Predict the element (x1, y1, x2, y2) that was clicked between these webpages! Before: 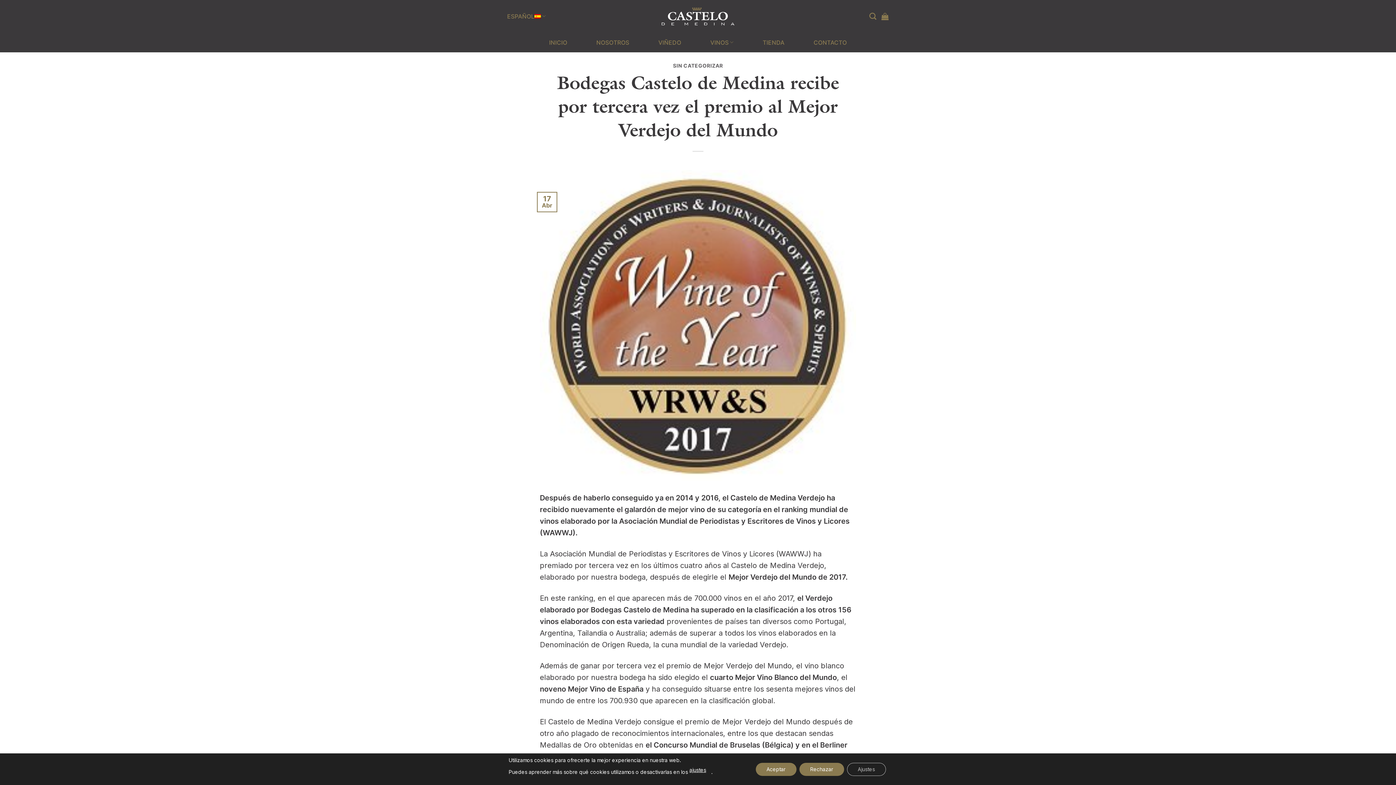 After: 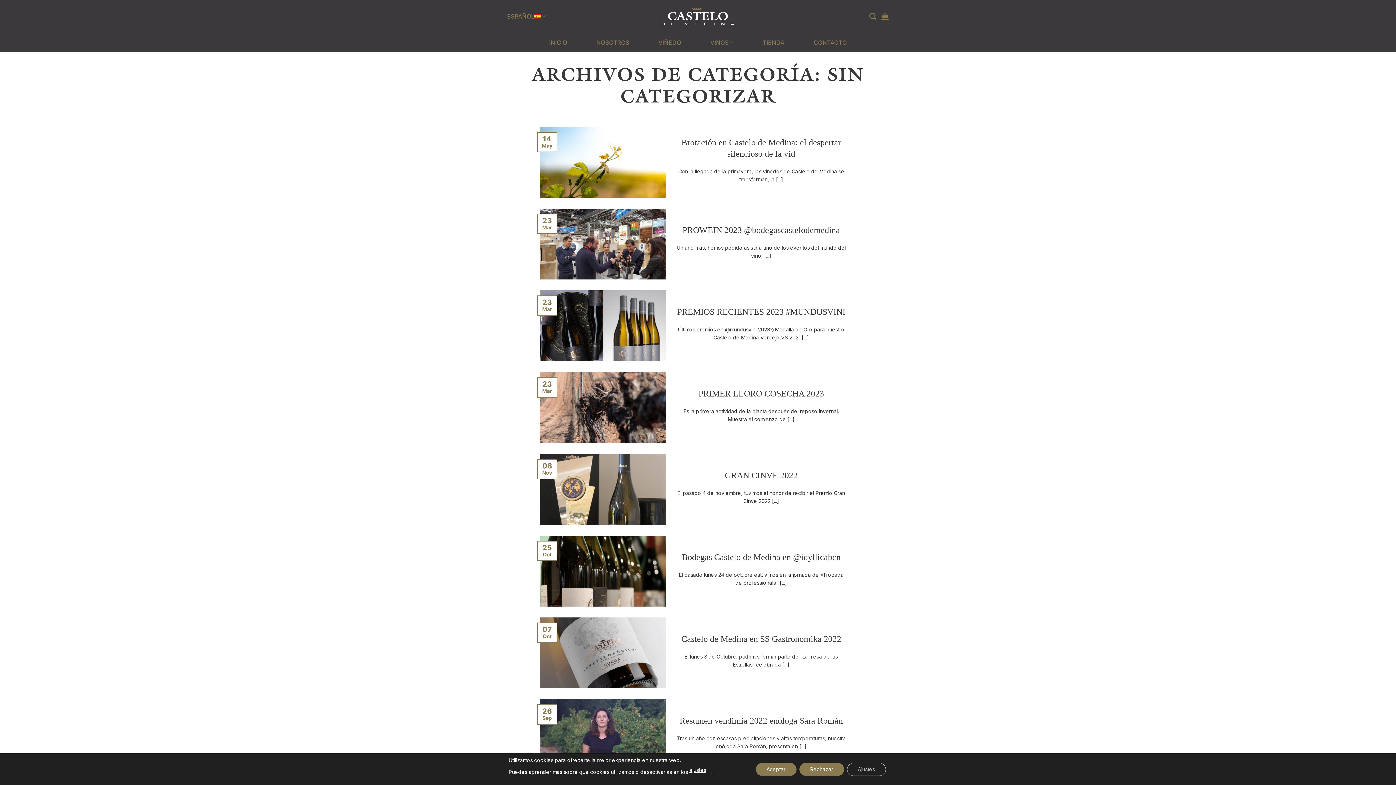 Action: bbox: (673, 62, 723, 68) label: SIN CATEGORIZAR